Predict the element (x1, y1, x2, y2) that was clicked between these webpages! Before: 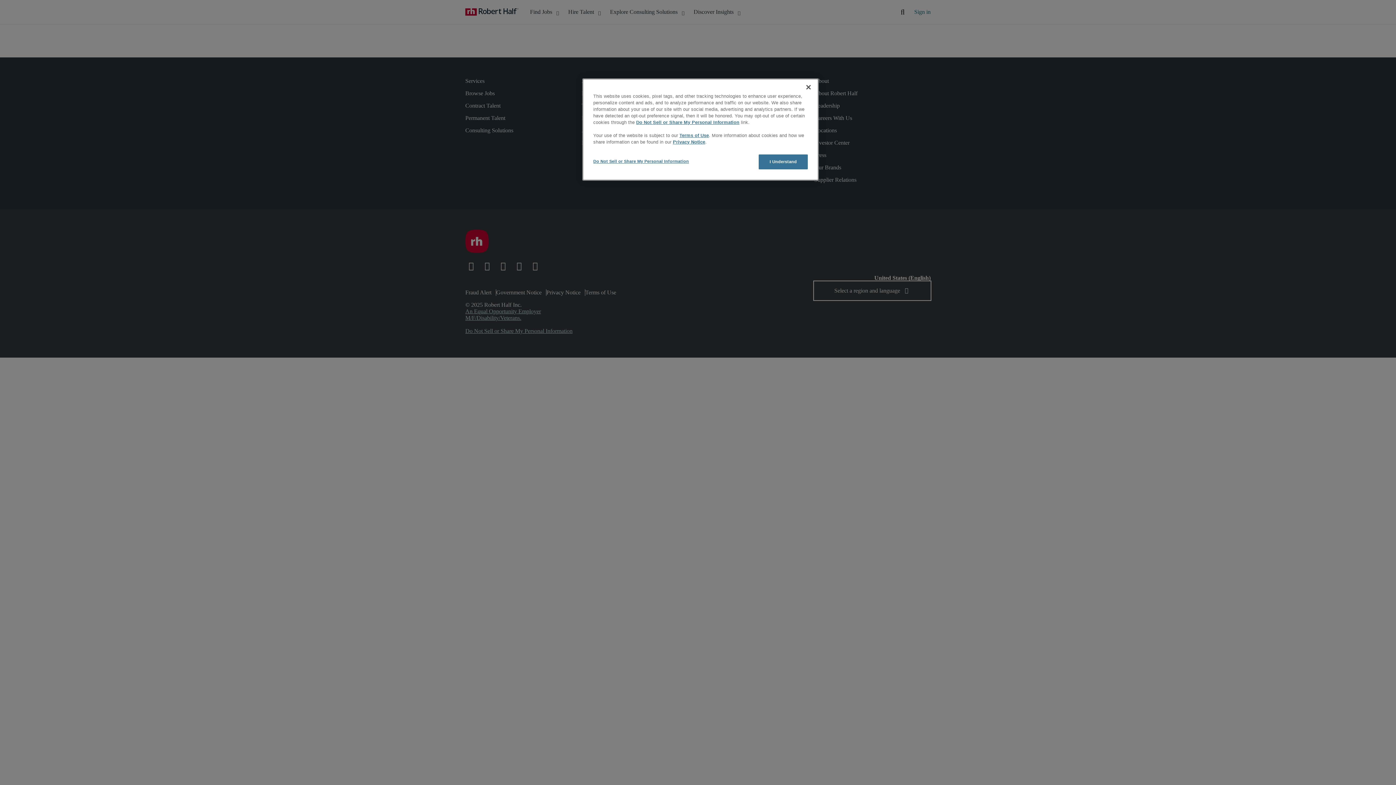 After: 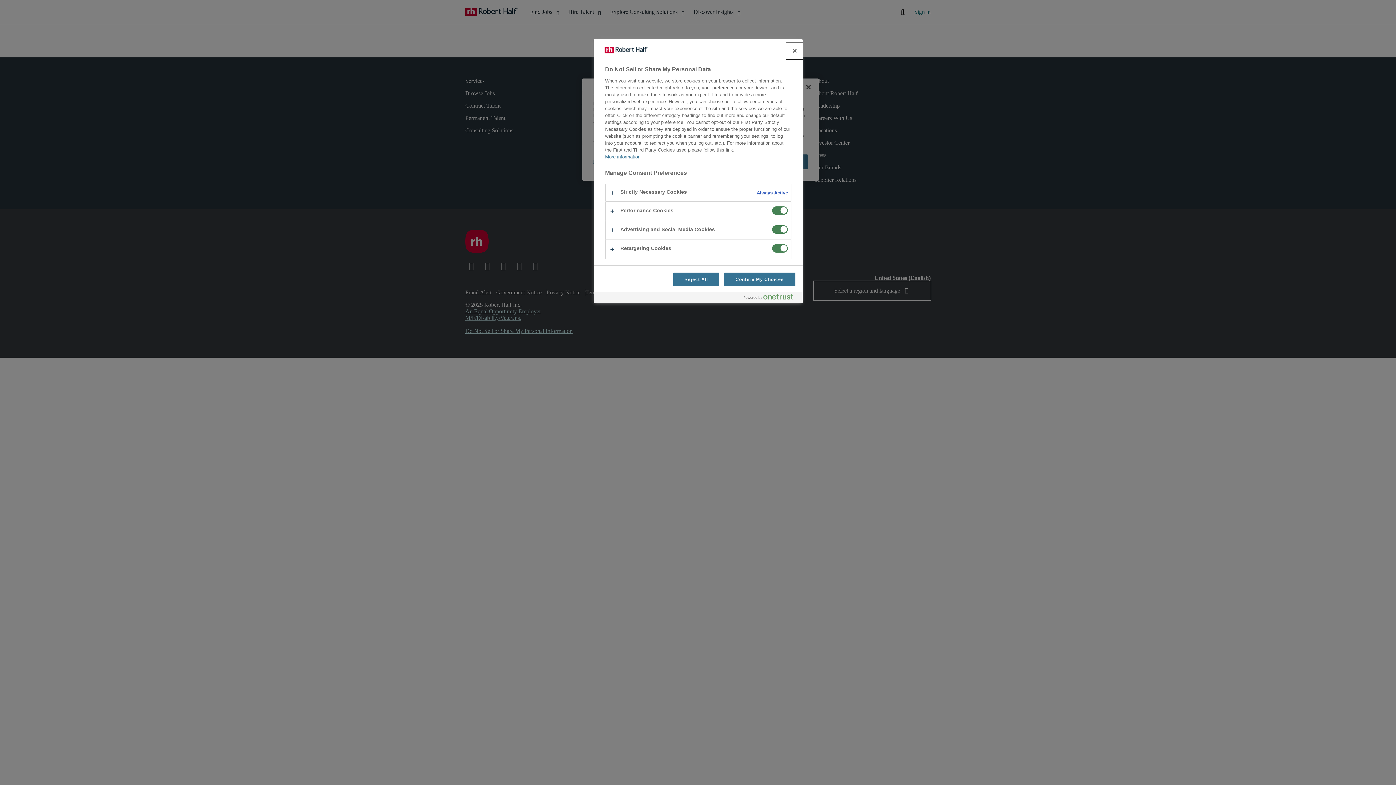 Action: bbox: (593, 154, 689, 168) label: Do Not Sell or Share My Personal Information